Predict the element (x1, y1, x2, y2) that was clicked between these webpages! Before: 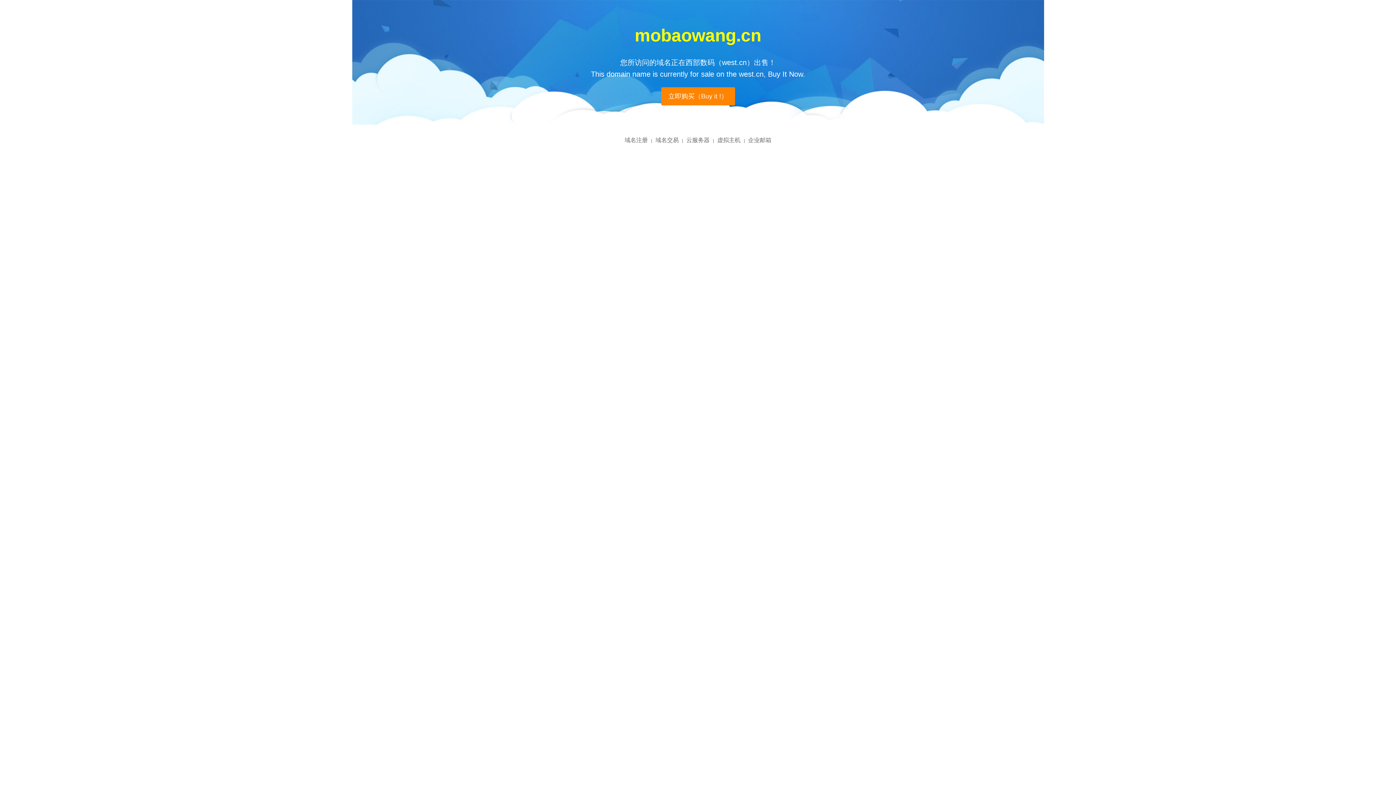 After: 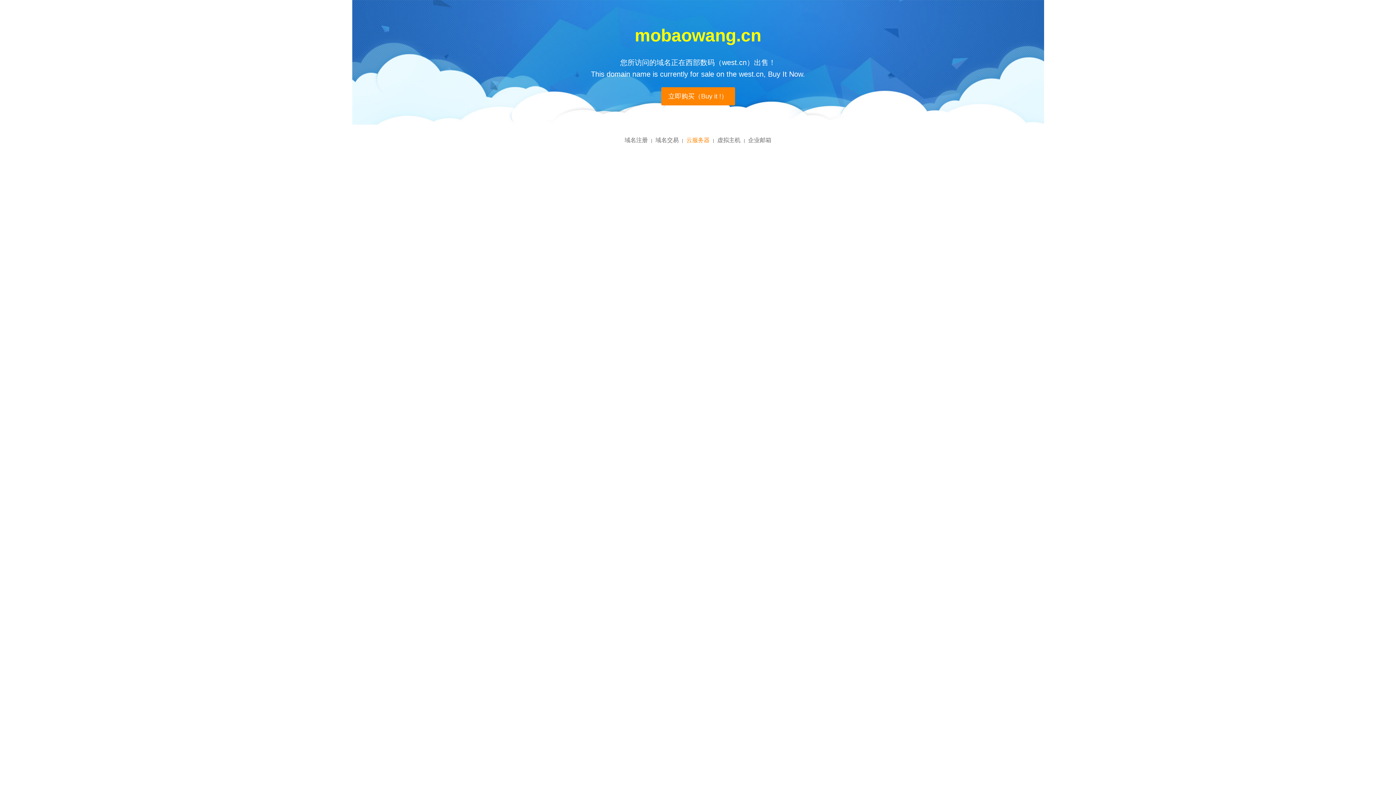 Action: label: 云服务器 bbox: (686, 137, 709, 143)